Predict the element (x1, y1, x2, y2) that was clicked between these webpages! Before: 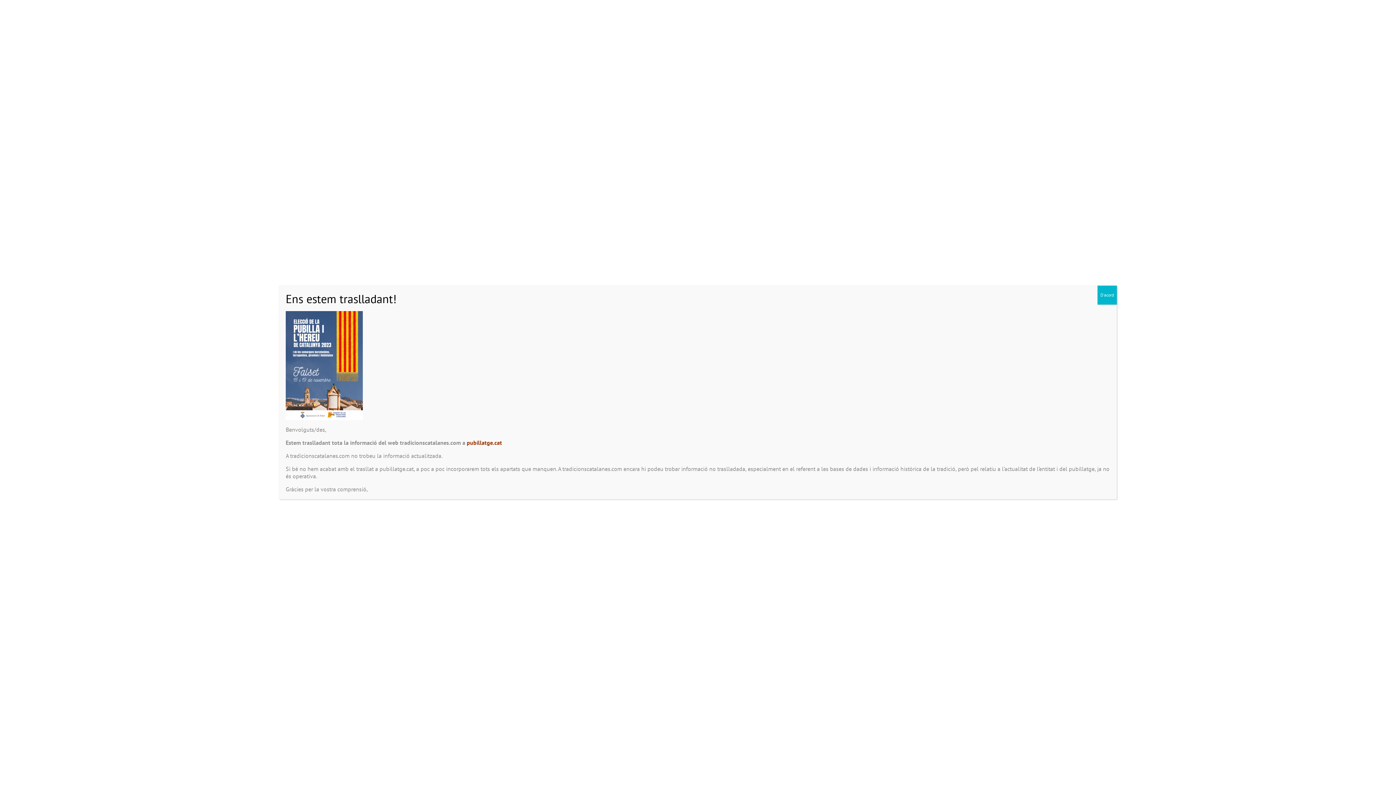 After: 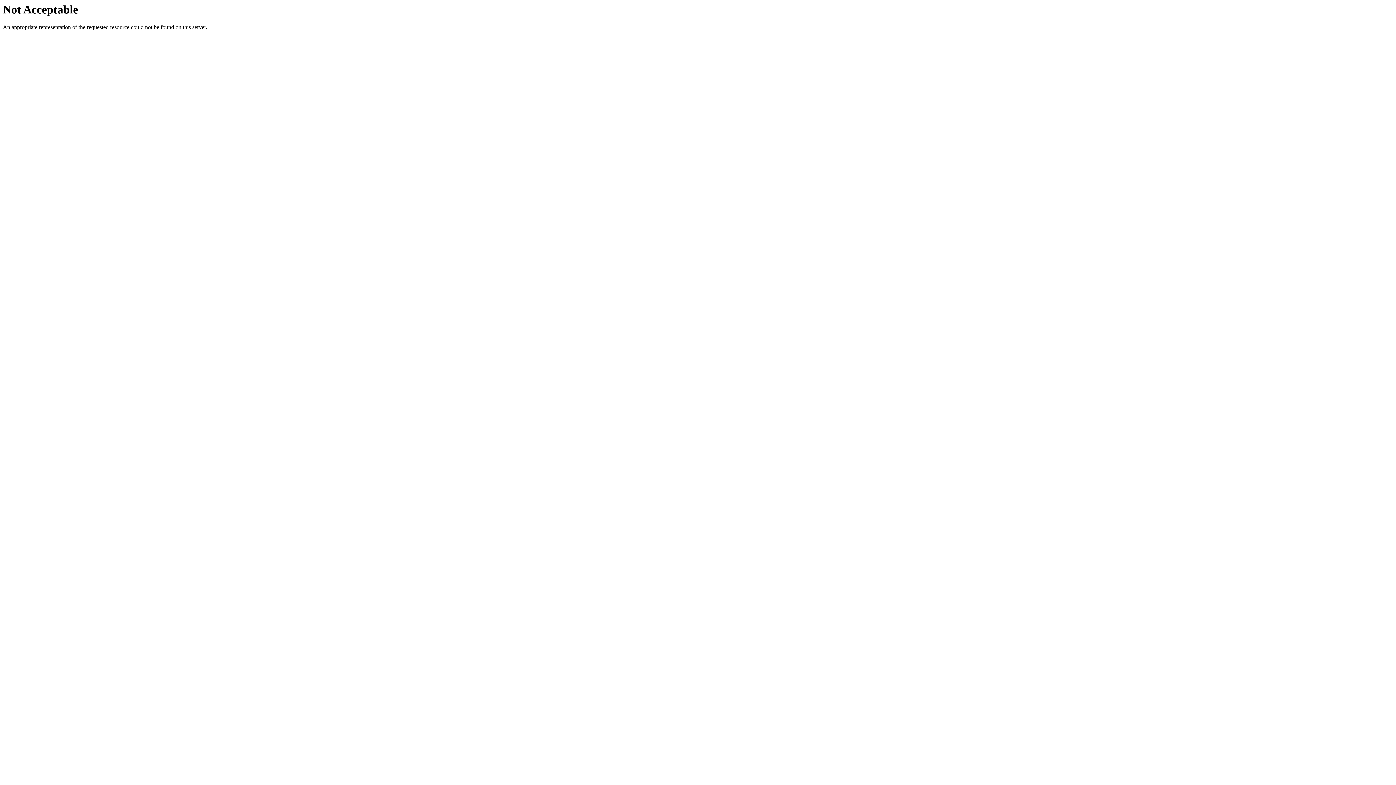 Action: bbox: (466, 439, 502, 446) label: pubillatge.cat